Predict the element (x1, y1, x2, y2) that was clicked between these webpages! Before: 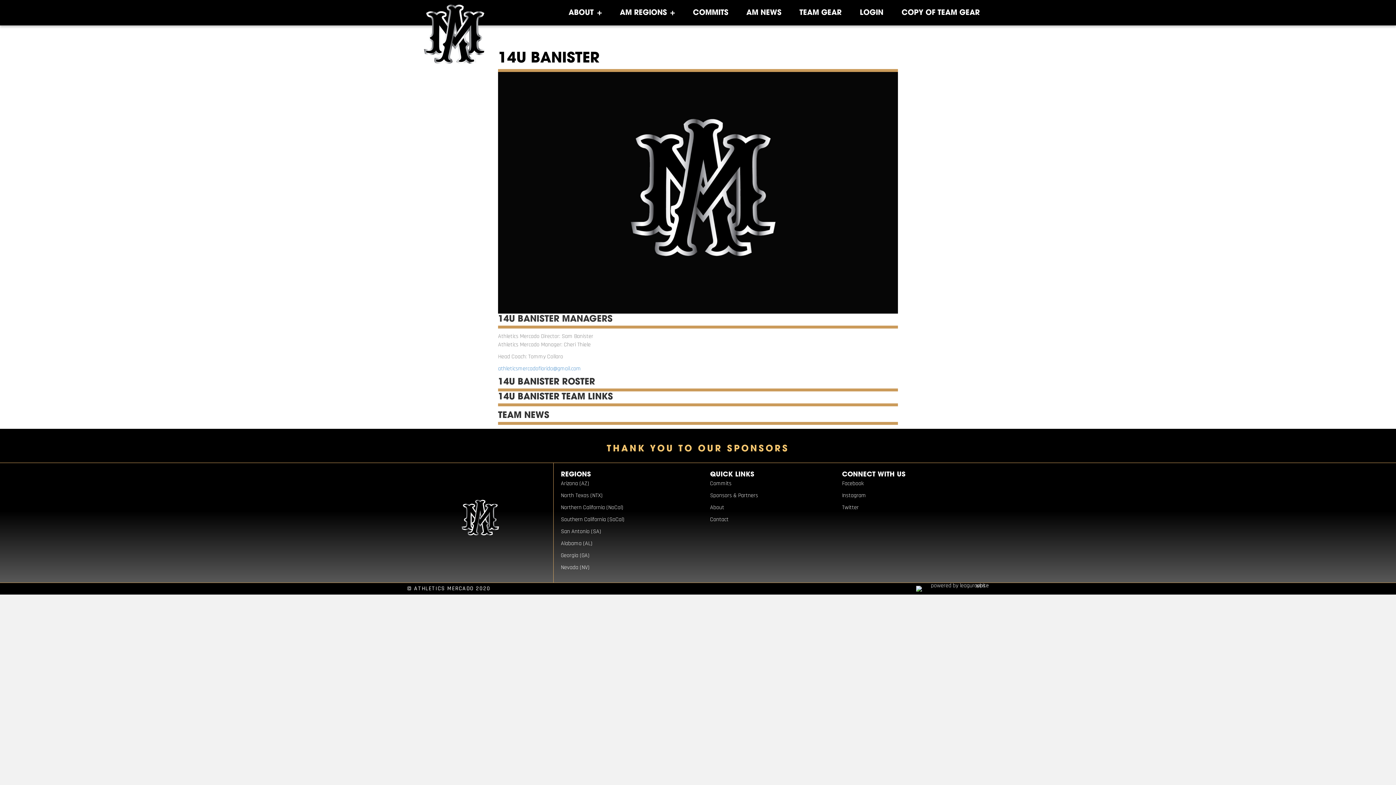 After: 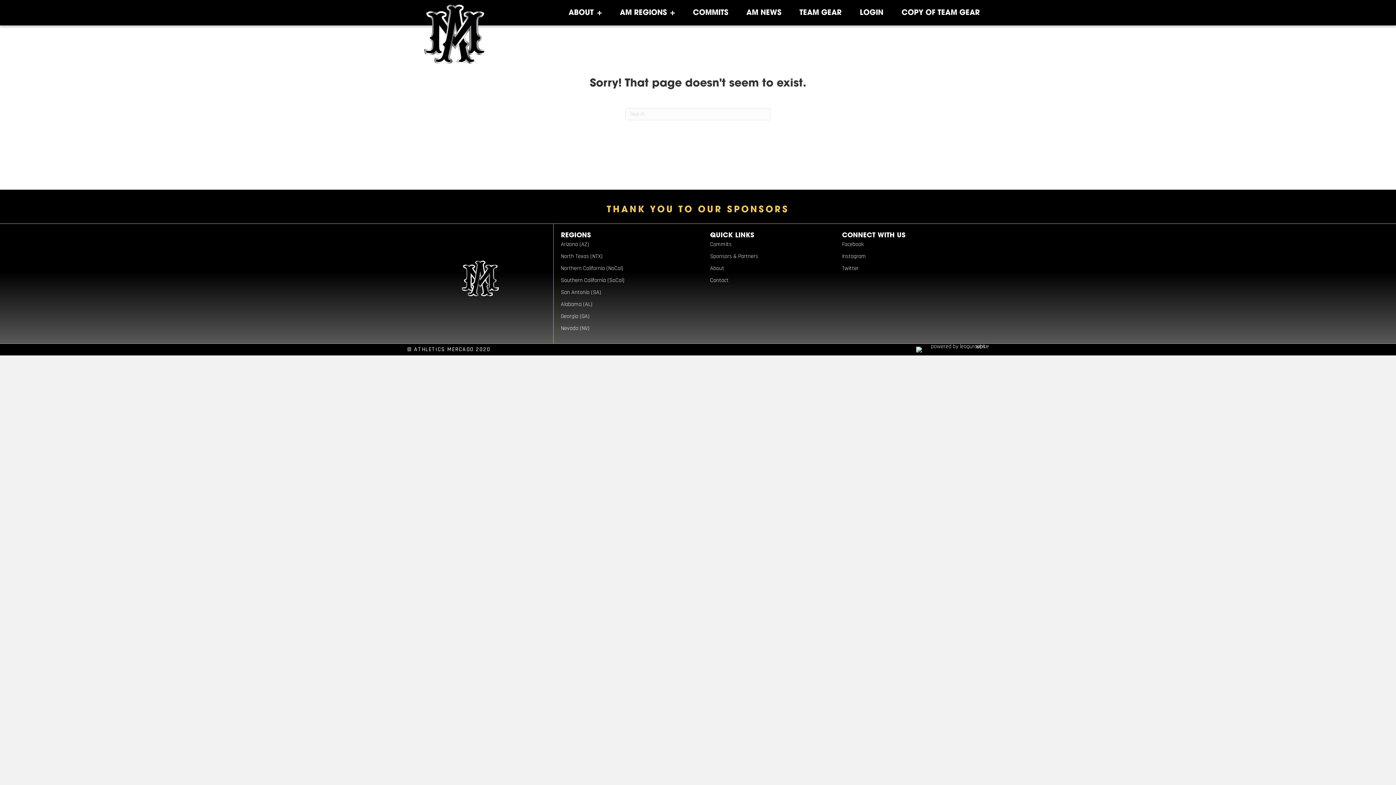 Action: label: Alabama (AL) bbox: (561, 540, 592, 547)